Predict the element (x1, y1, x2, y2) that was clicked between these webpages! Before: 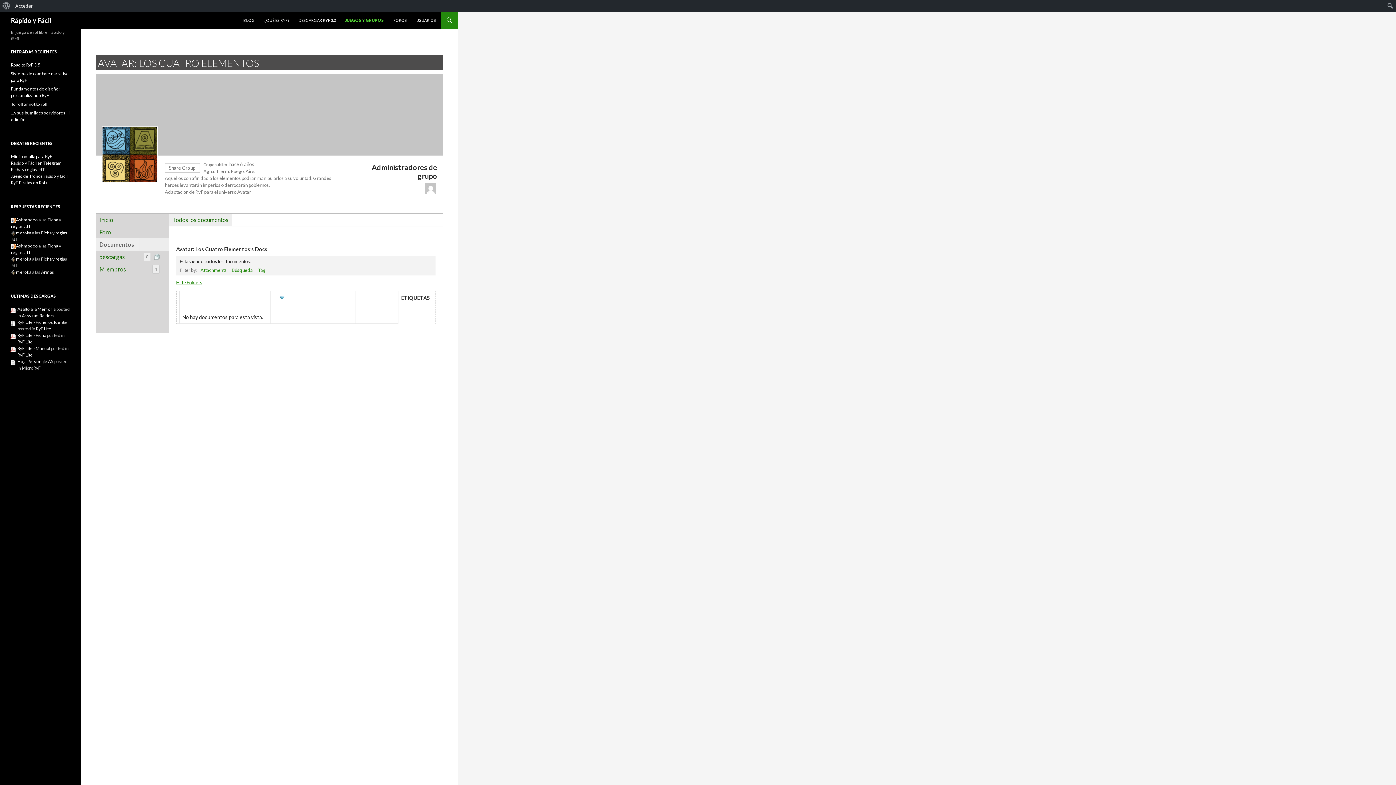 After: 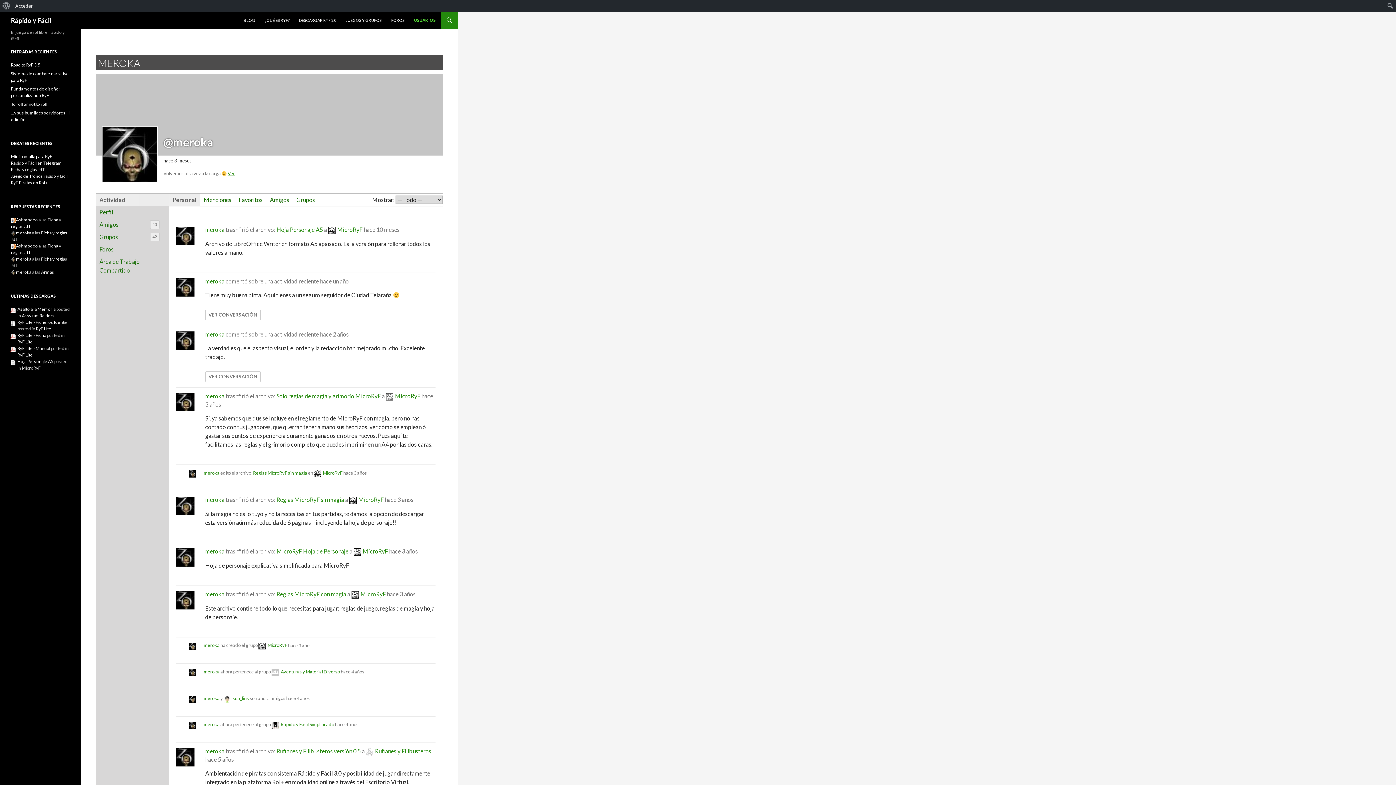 Action: label: meroka bbox: (10, 230, 31, 235)